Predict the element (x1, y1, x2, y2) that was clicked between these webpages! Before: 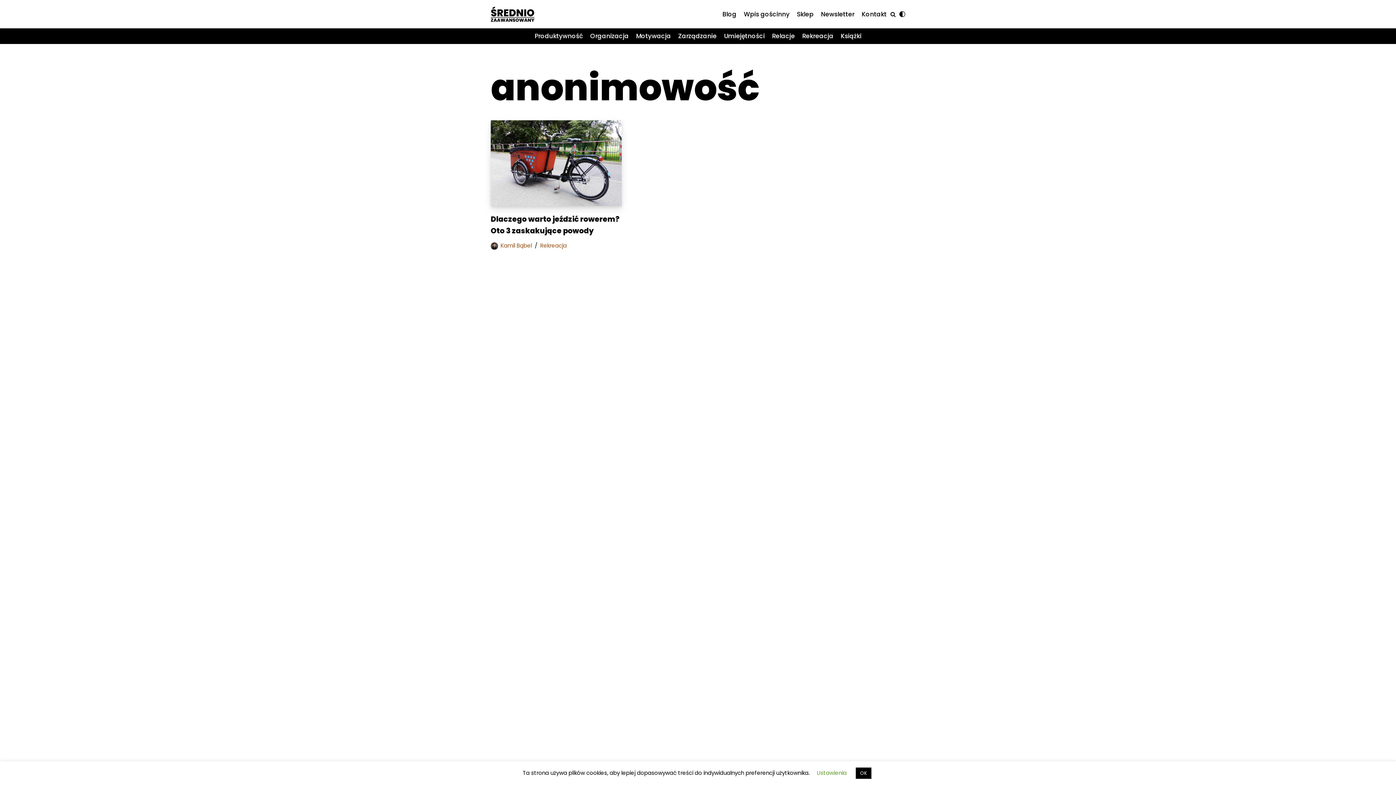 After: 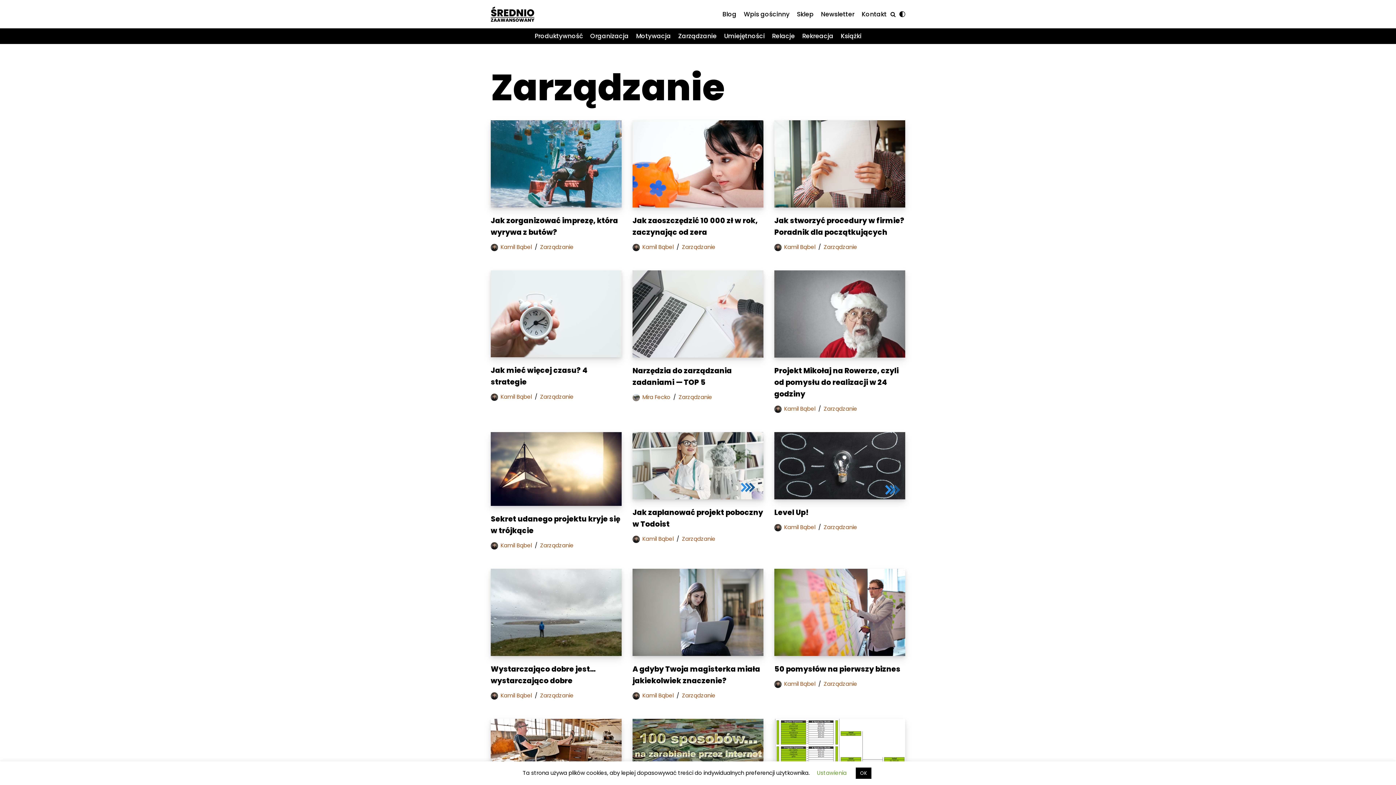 Action: label: Zarządzanie bbox: (678, 31, 716, 41)